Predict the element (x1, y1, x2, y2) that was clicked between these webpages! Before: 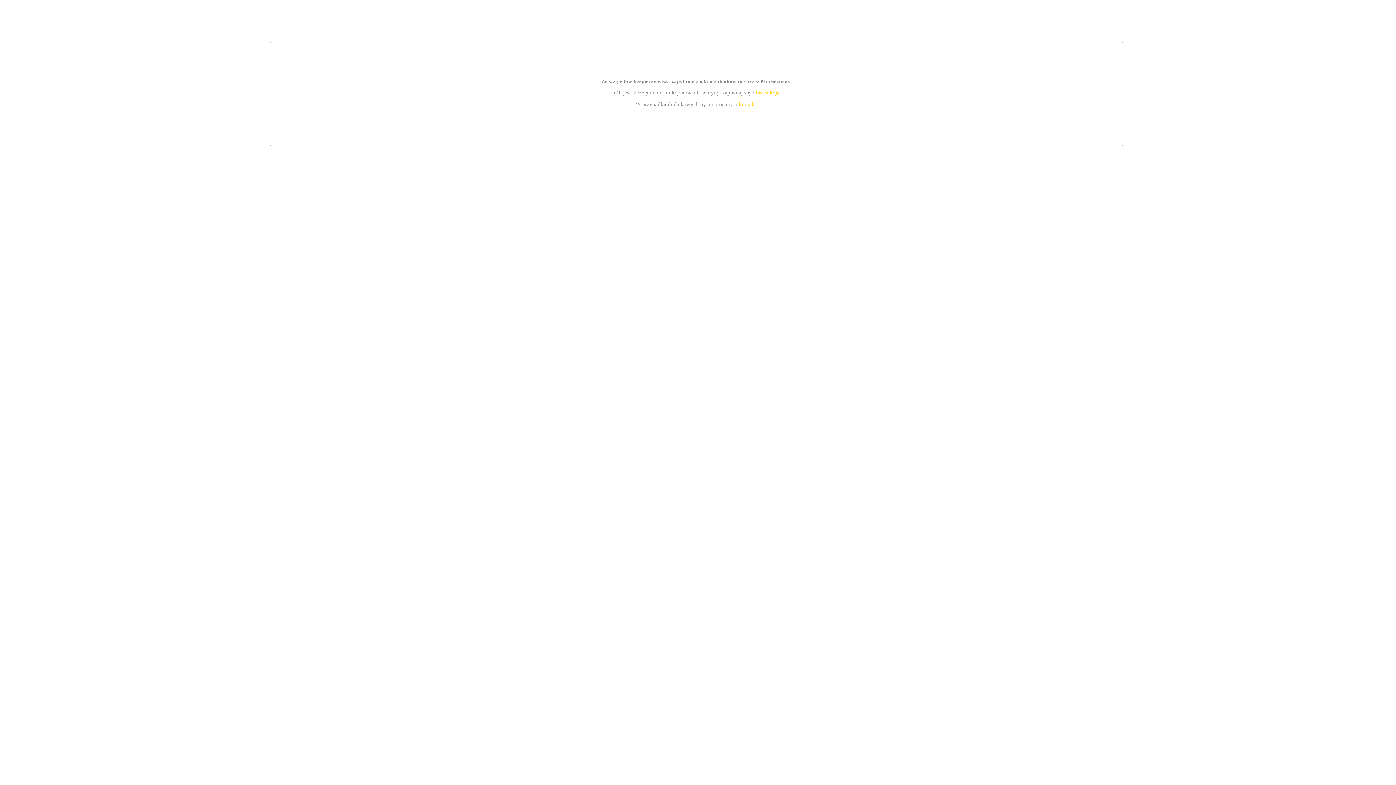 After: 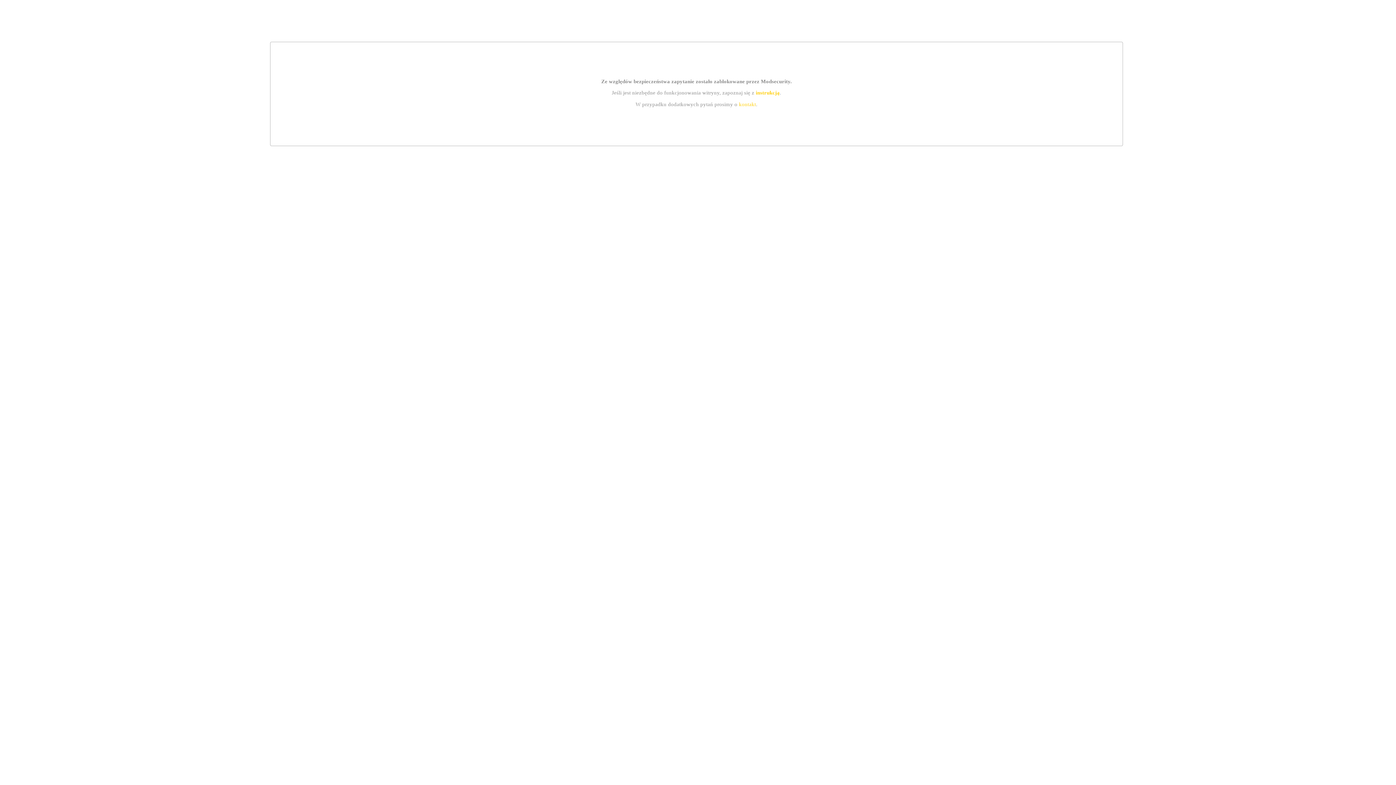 Action: label: instrukcją bbox: (755, 89, 779, 95)